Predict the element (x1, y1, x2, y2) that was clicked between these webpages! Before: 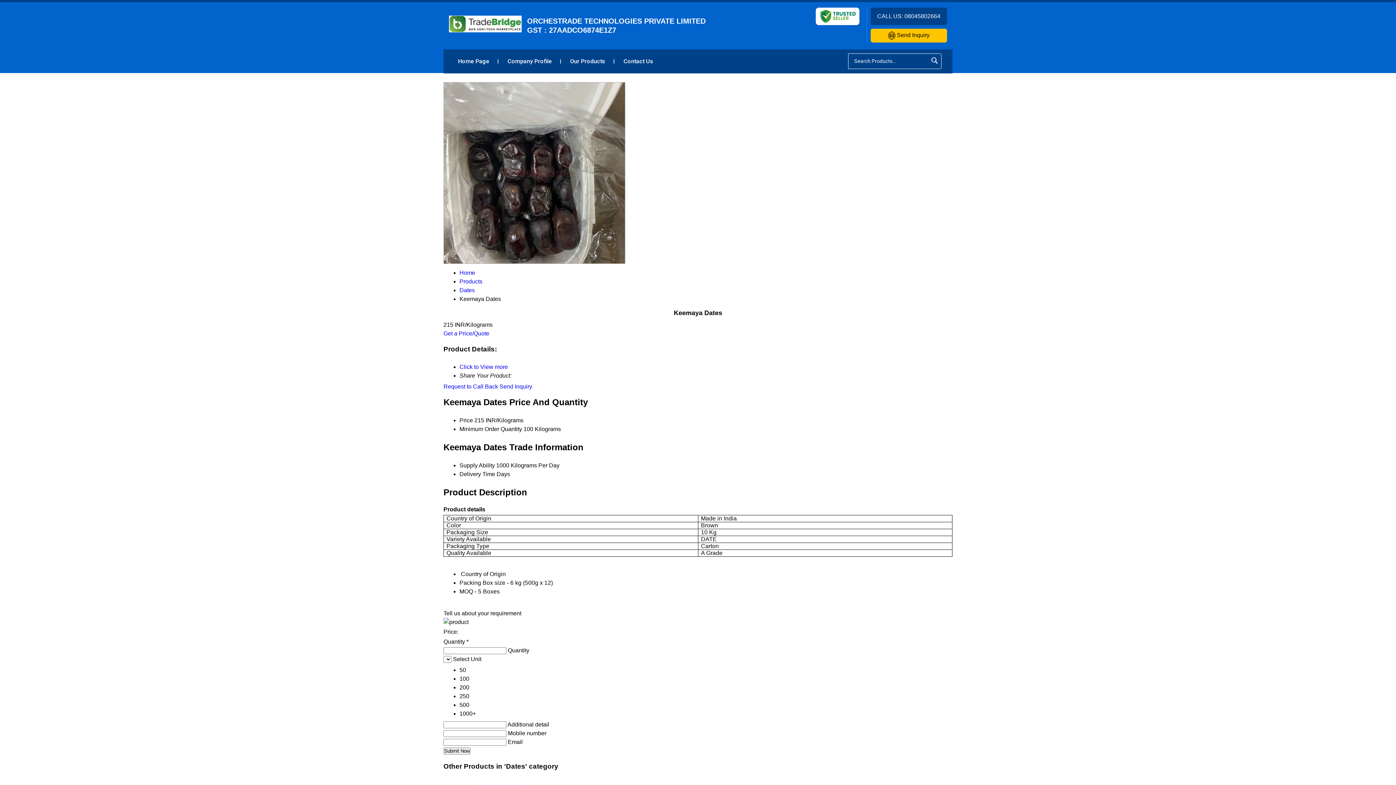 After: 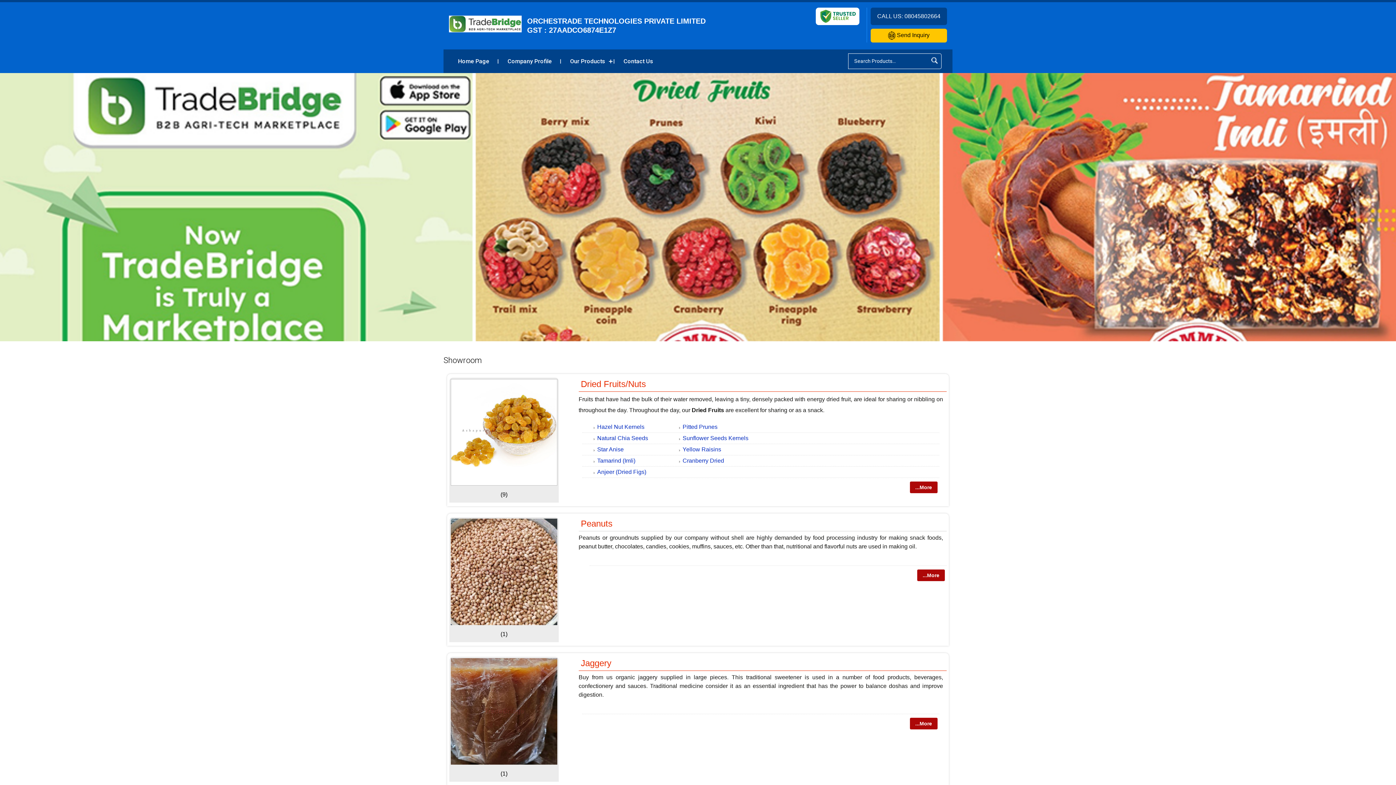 Action: bbox: (561, 49, 614, 73) label: Our Products